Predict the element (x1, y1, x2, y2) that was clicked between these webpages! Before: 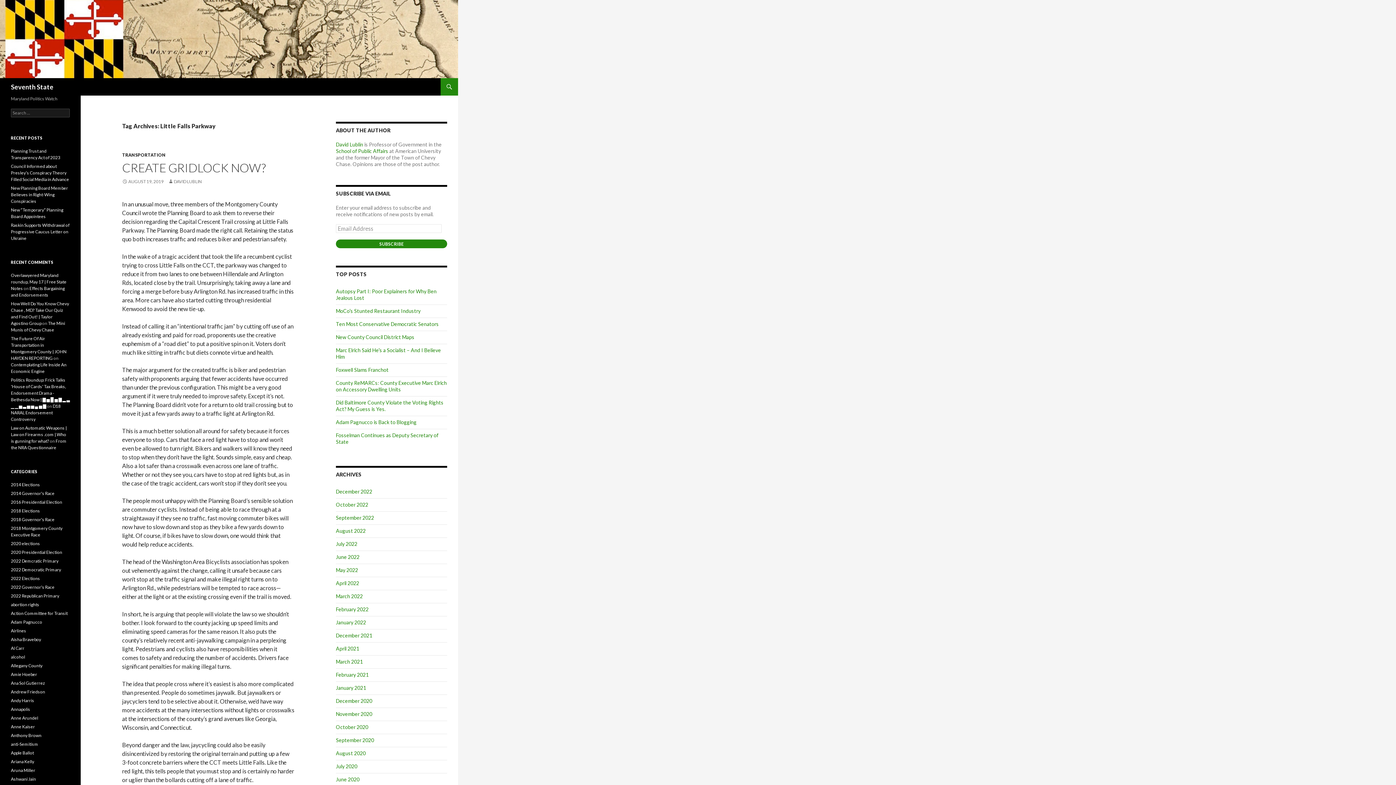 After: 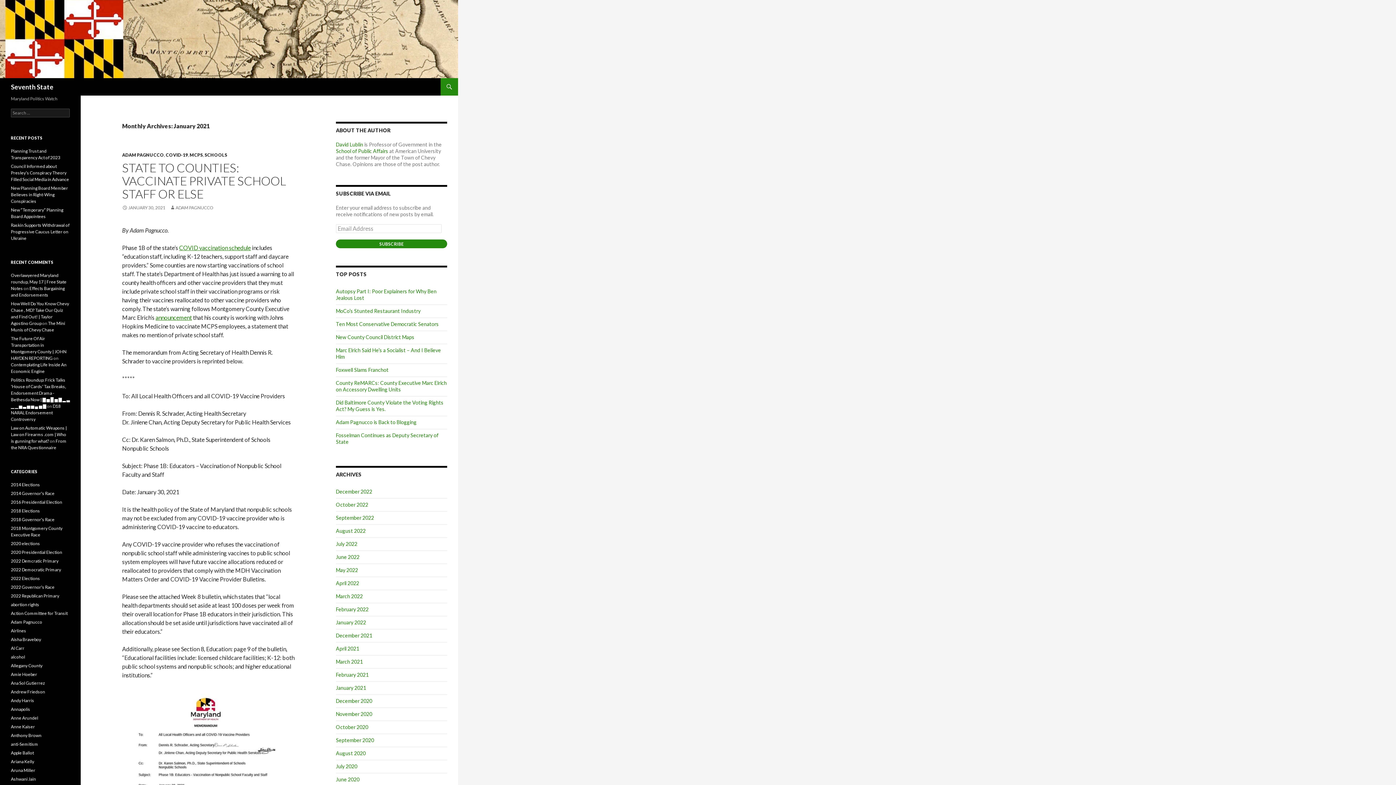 Action: bbox: (336, 685, 366, 691) label: January 2021